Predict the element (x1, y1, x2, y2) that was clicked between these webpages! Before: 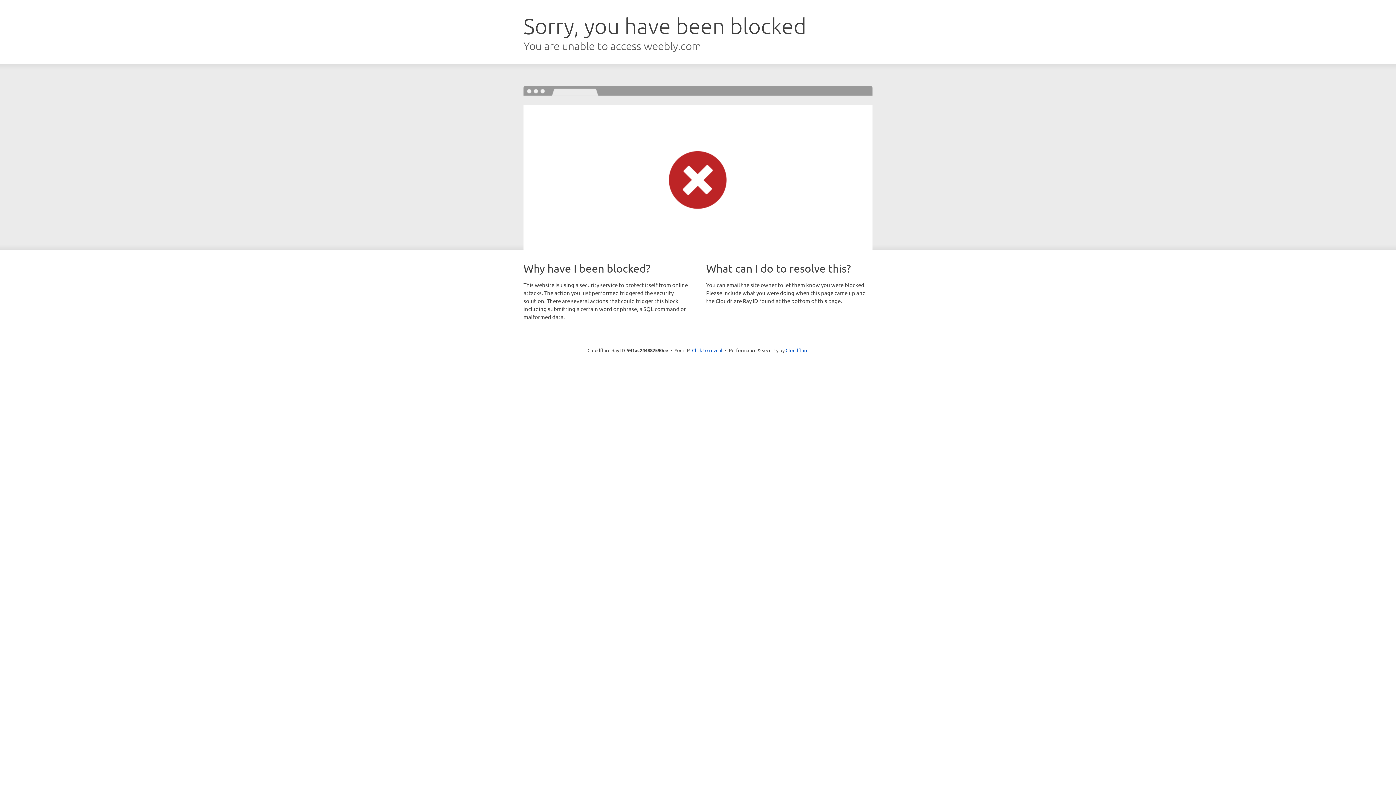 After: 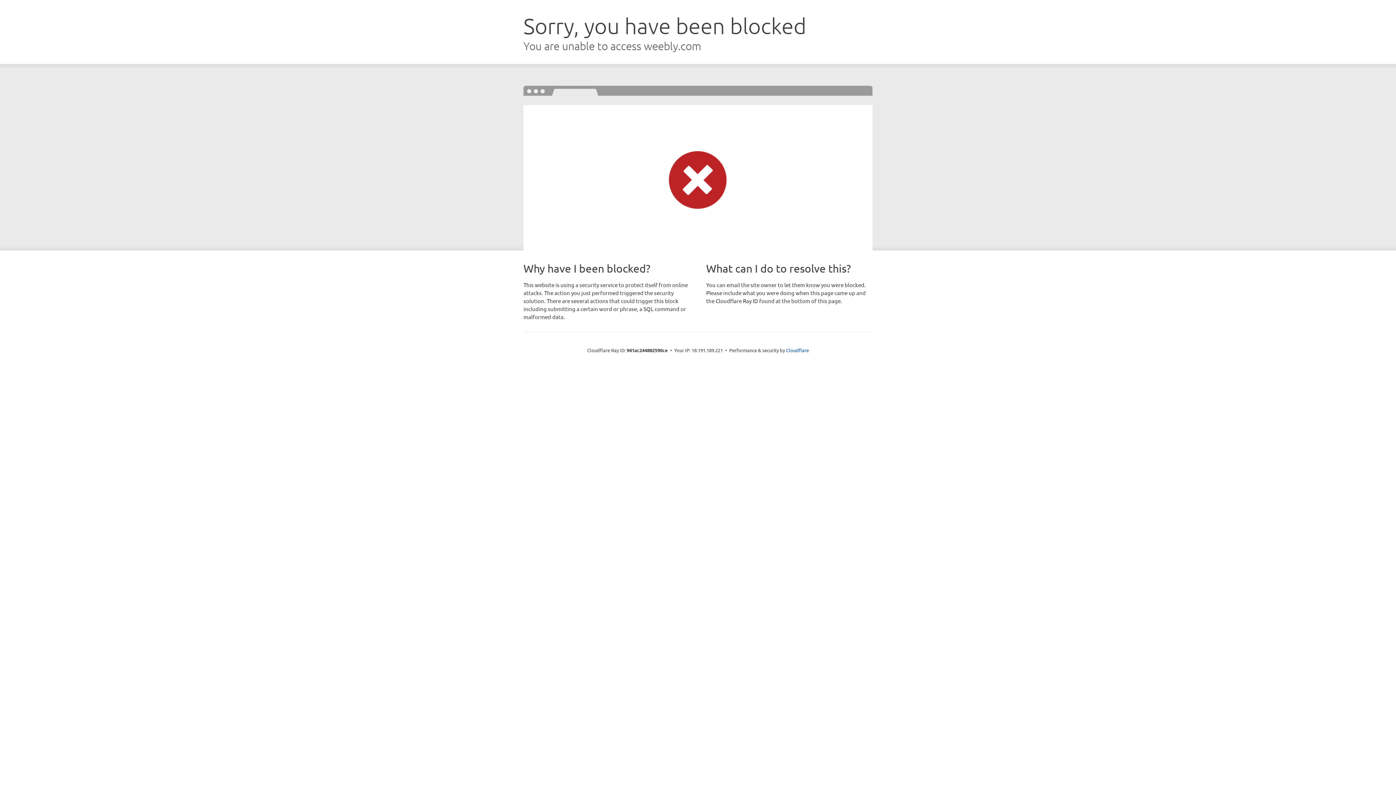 Action: bbox: (692, 346, 722, 353) label: Click to reveal